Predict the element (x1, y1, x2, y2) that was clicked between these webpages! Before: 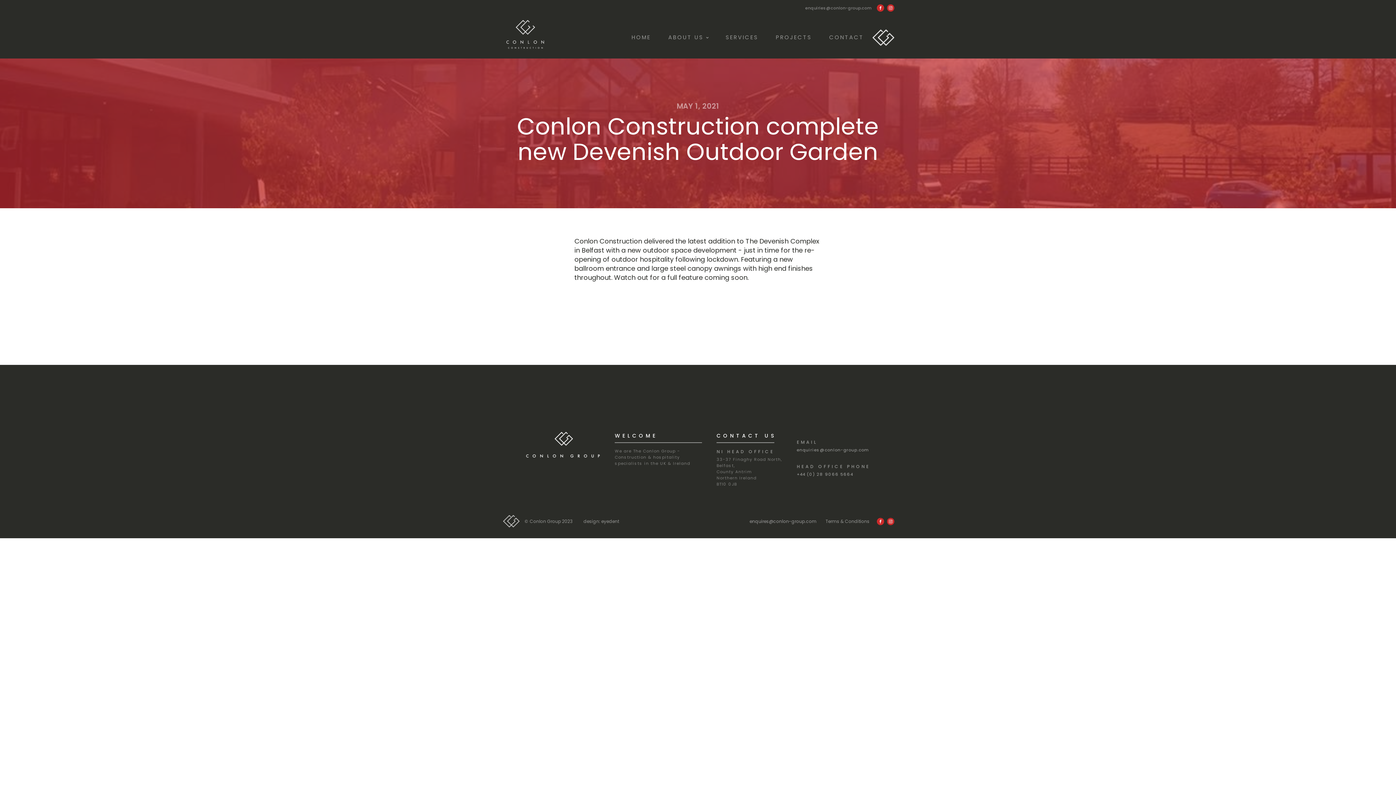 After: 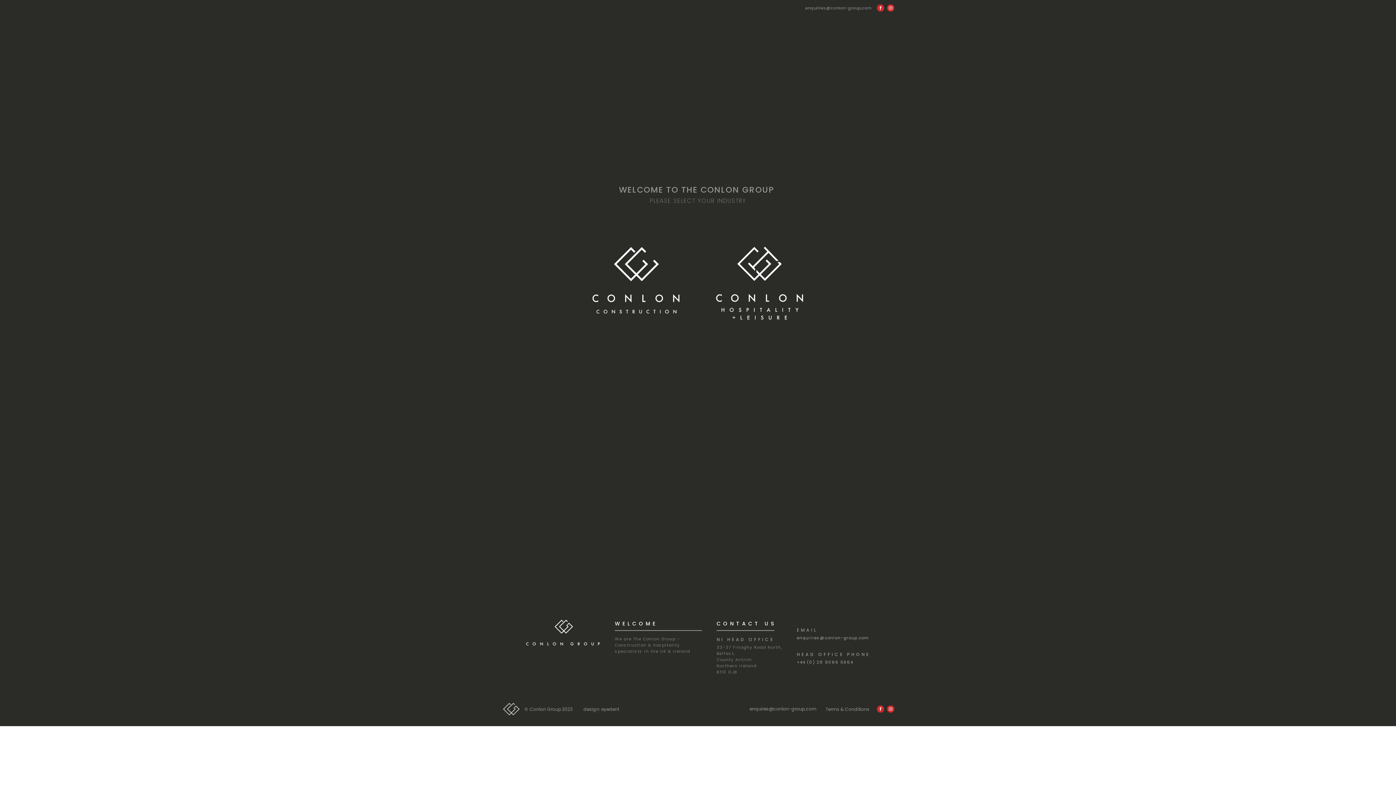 Action: bbox: (872, 26, 894, 48)